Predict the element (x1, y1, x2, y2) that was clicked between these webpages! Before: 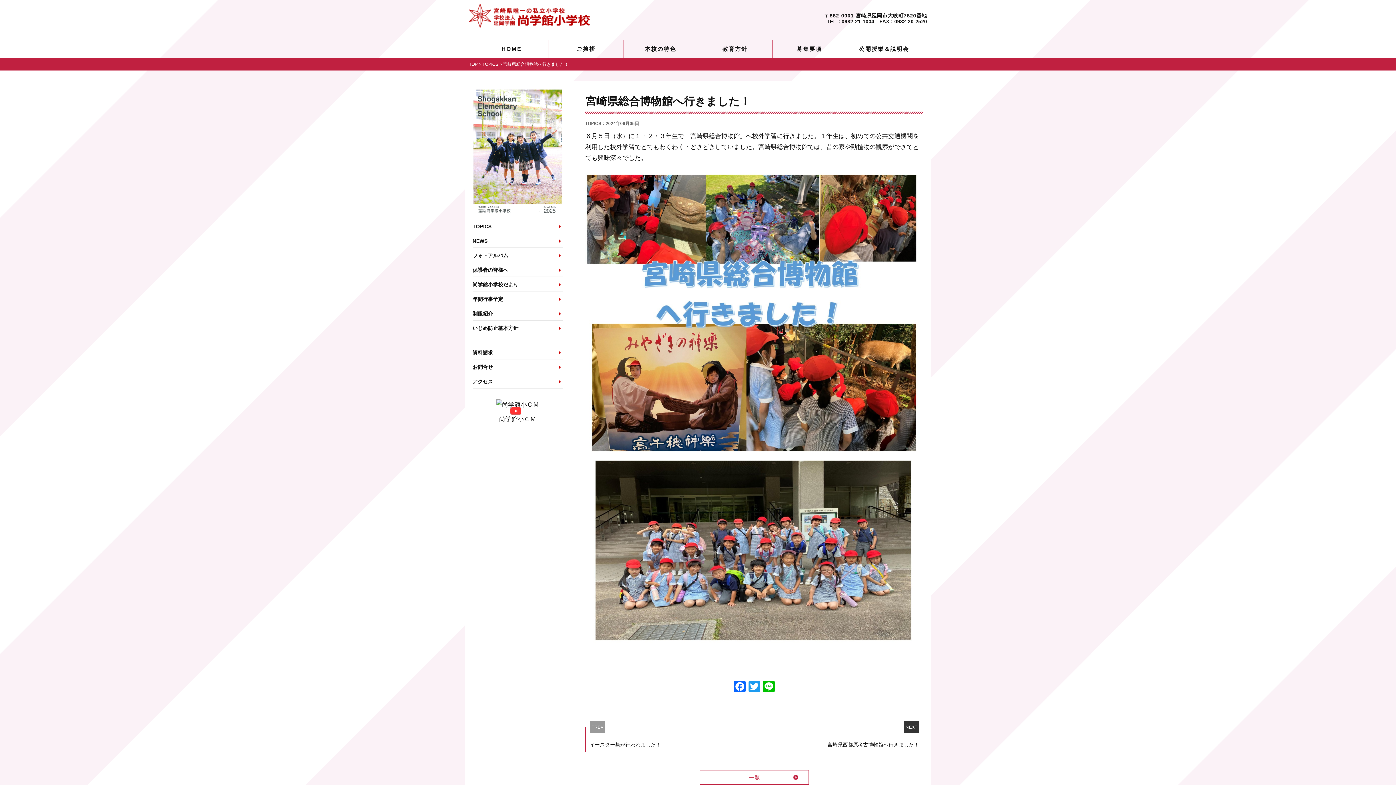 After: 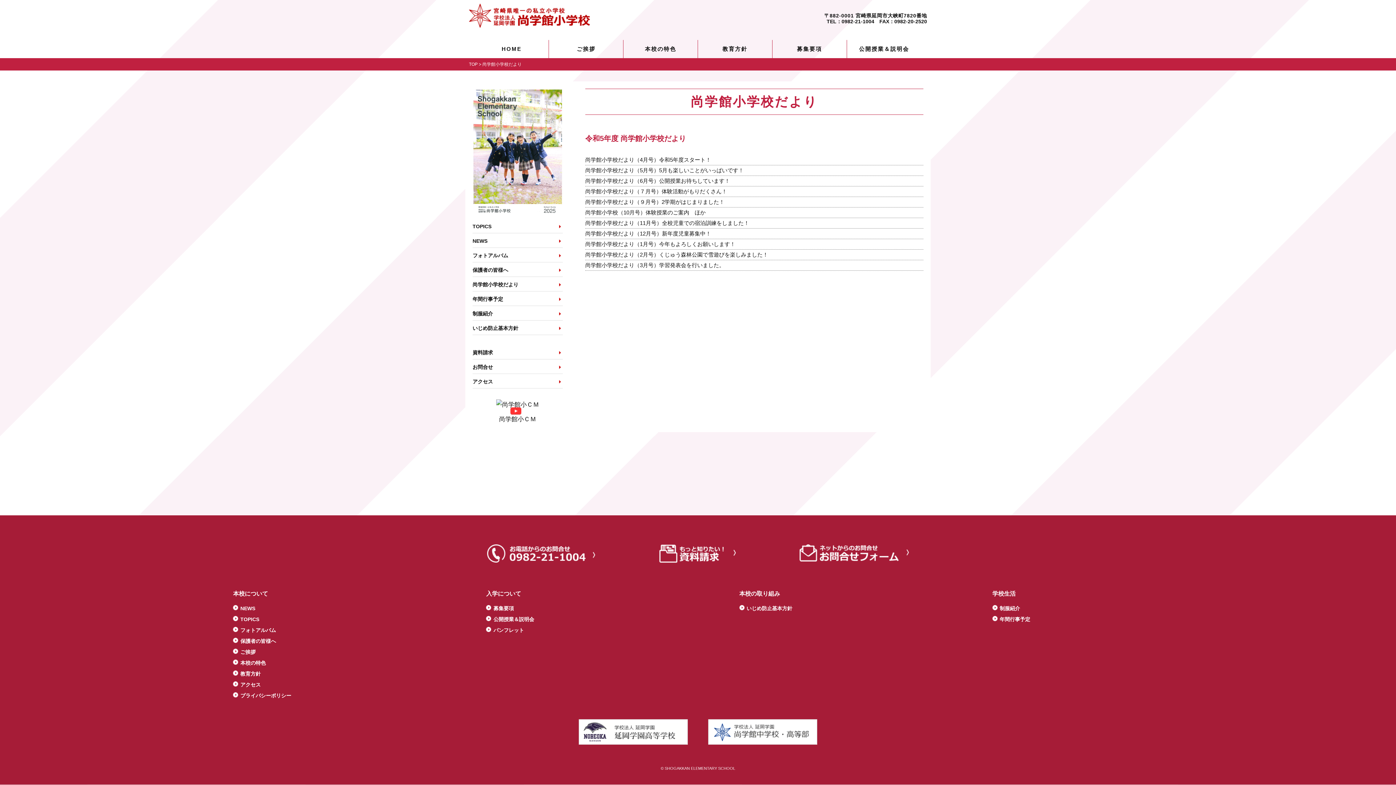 Action: bbox: (472, 278, 562, 291) label: 尚学館小学校だより